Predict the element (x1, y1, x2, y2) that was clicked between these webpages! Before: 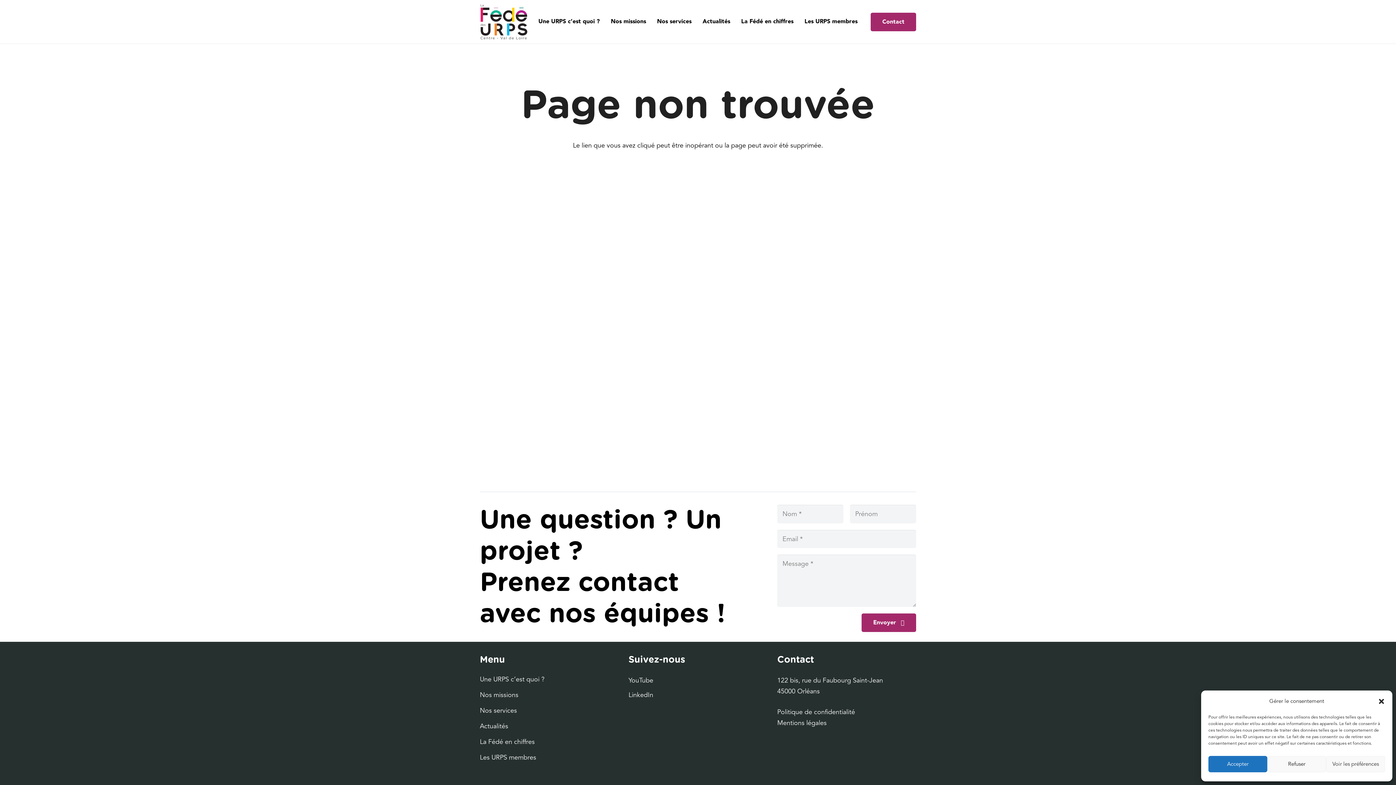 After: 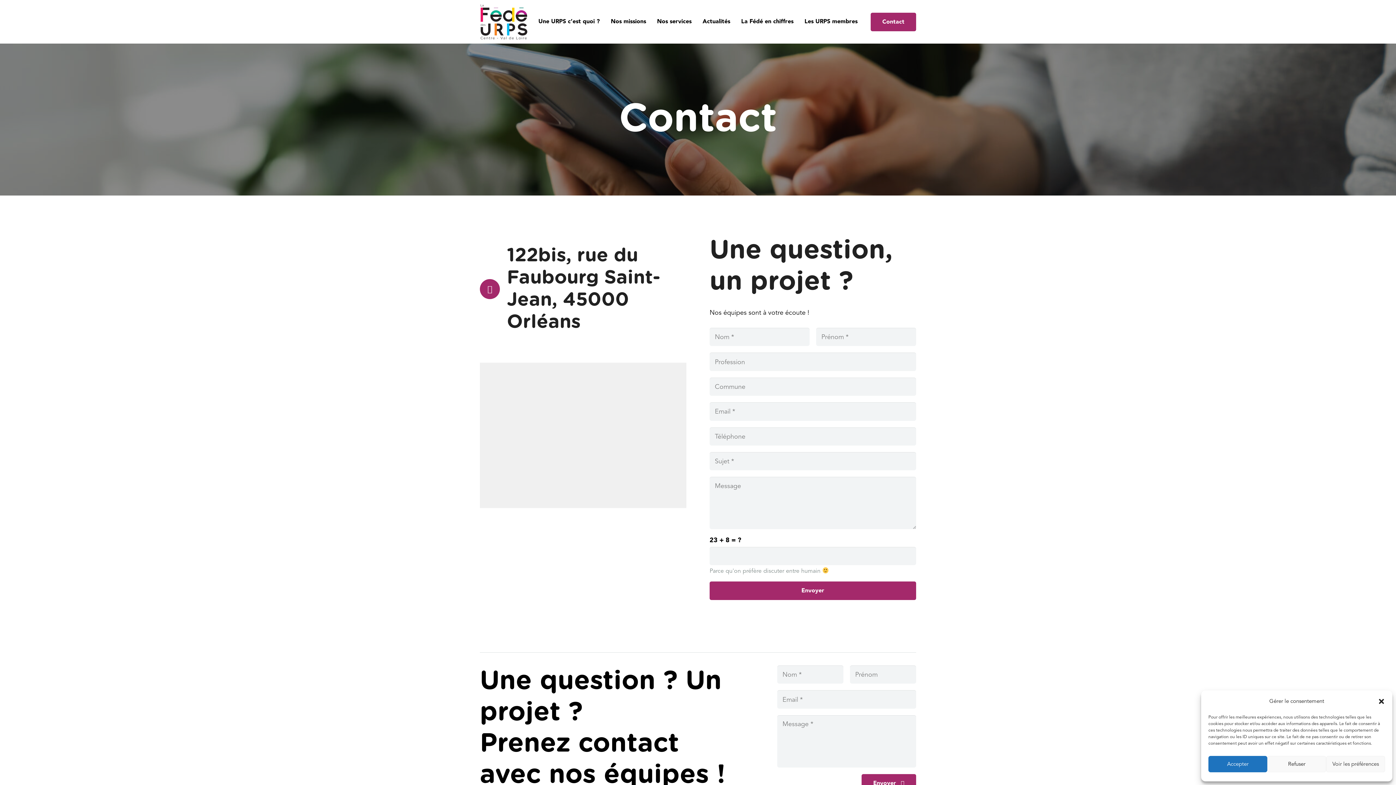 Action: label: Contact bbox: (870, 12, 916, 31)